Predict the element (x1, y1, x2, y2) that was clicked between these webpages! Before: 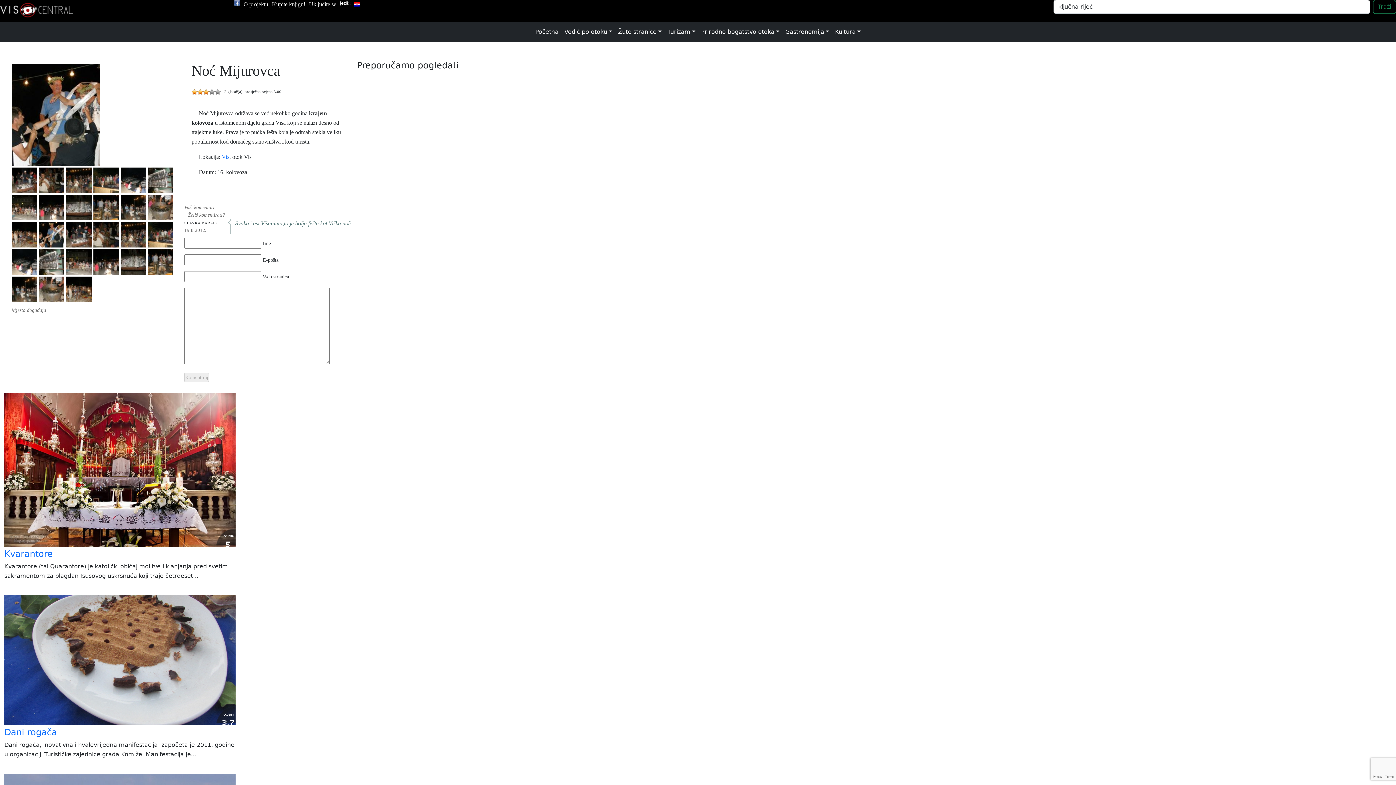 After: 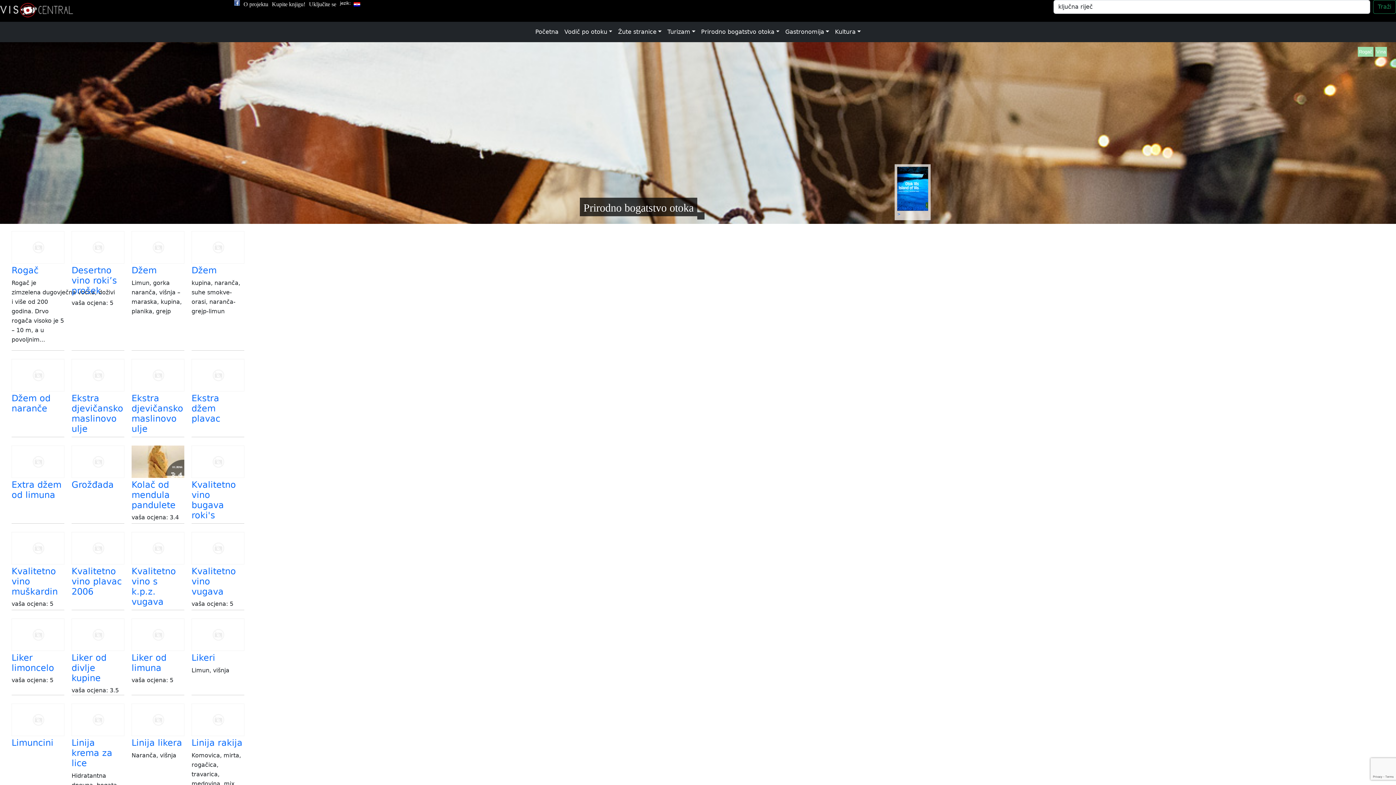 Action: label: Prirodno bogatstvo otoka bbox: (698, 24, 782, 39)